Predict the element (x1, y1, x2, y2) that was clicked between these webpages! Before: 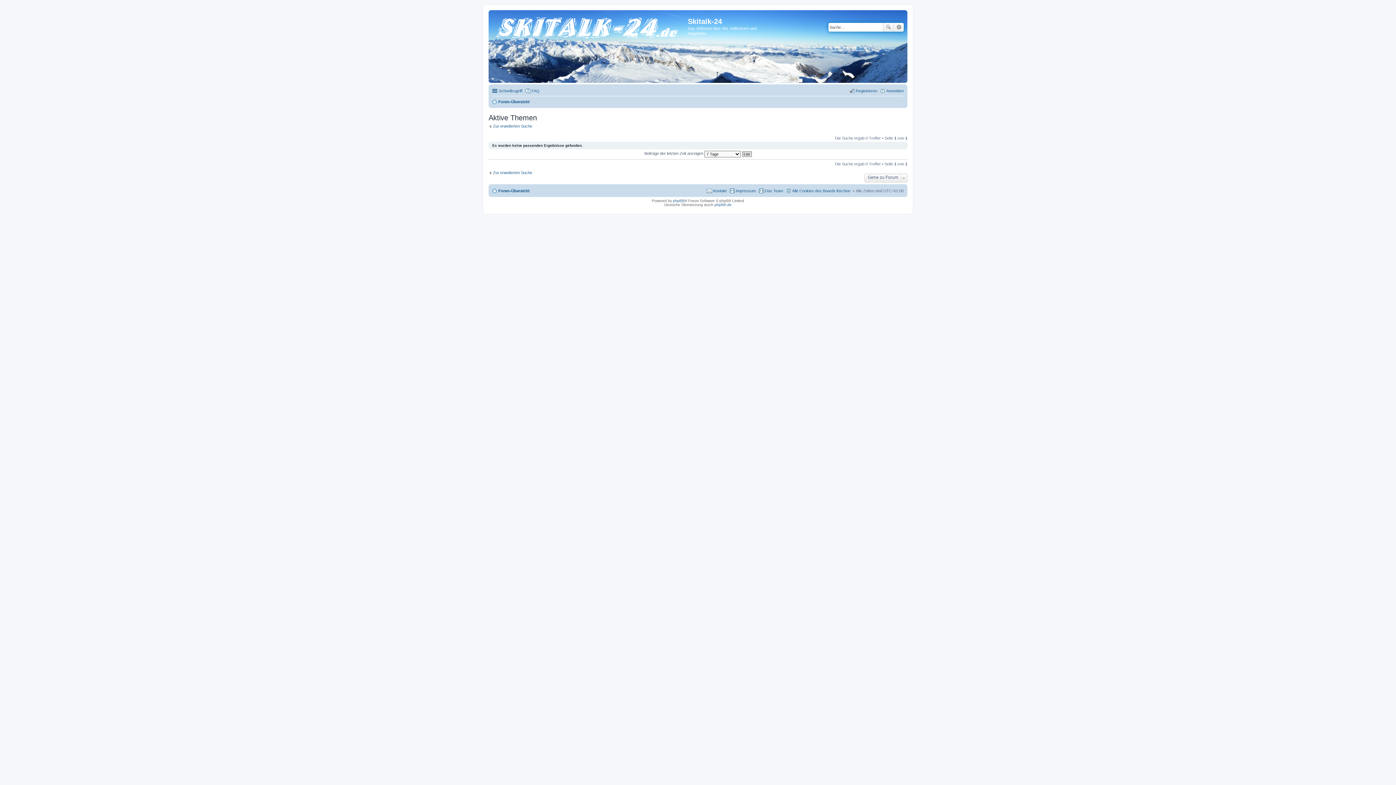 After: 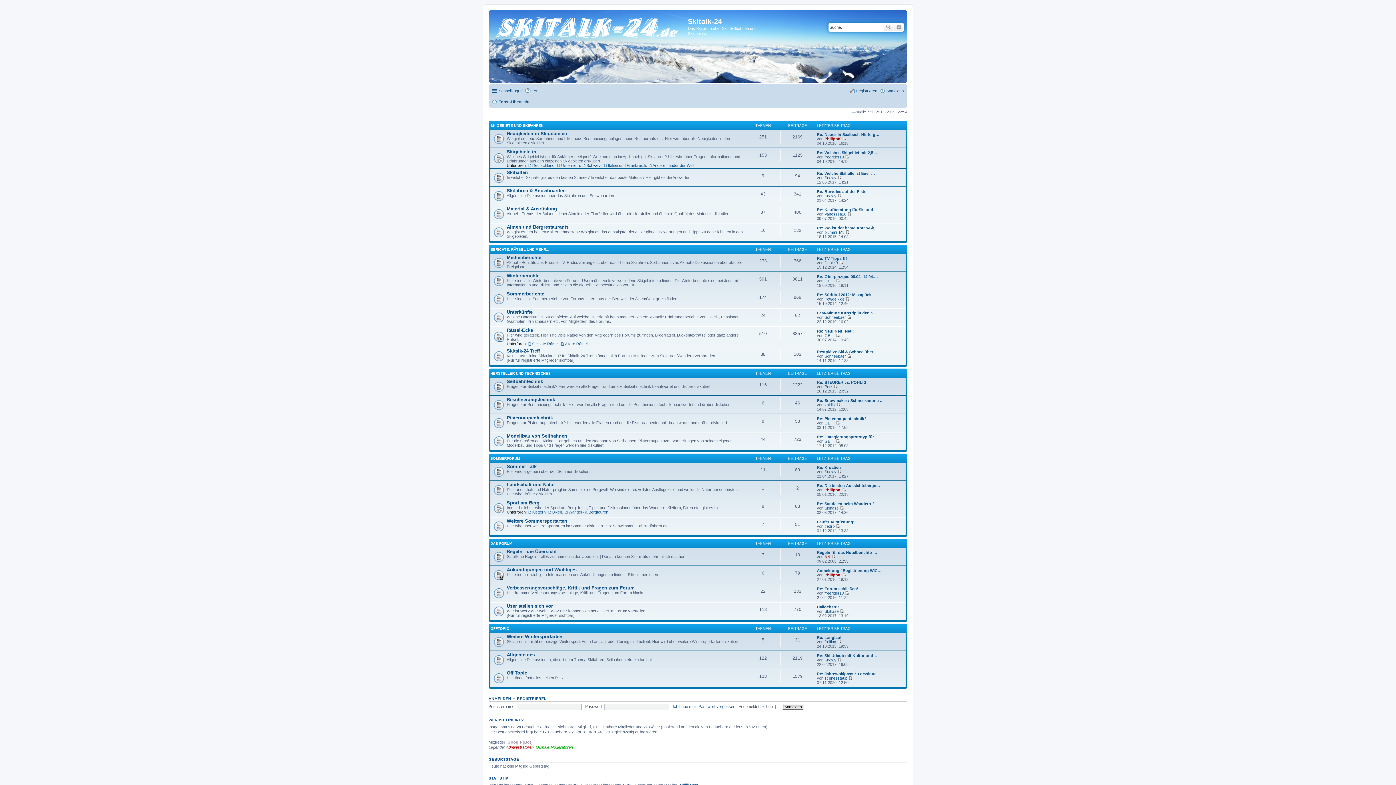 Action: bbox: (490, 12, 688, 45)